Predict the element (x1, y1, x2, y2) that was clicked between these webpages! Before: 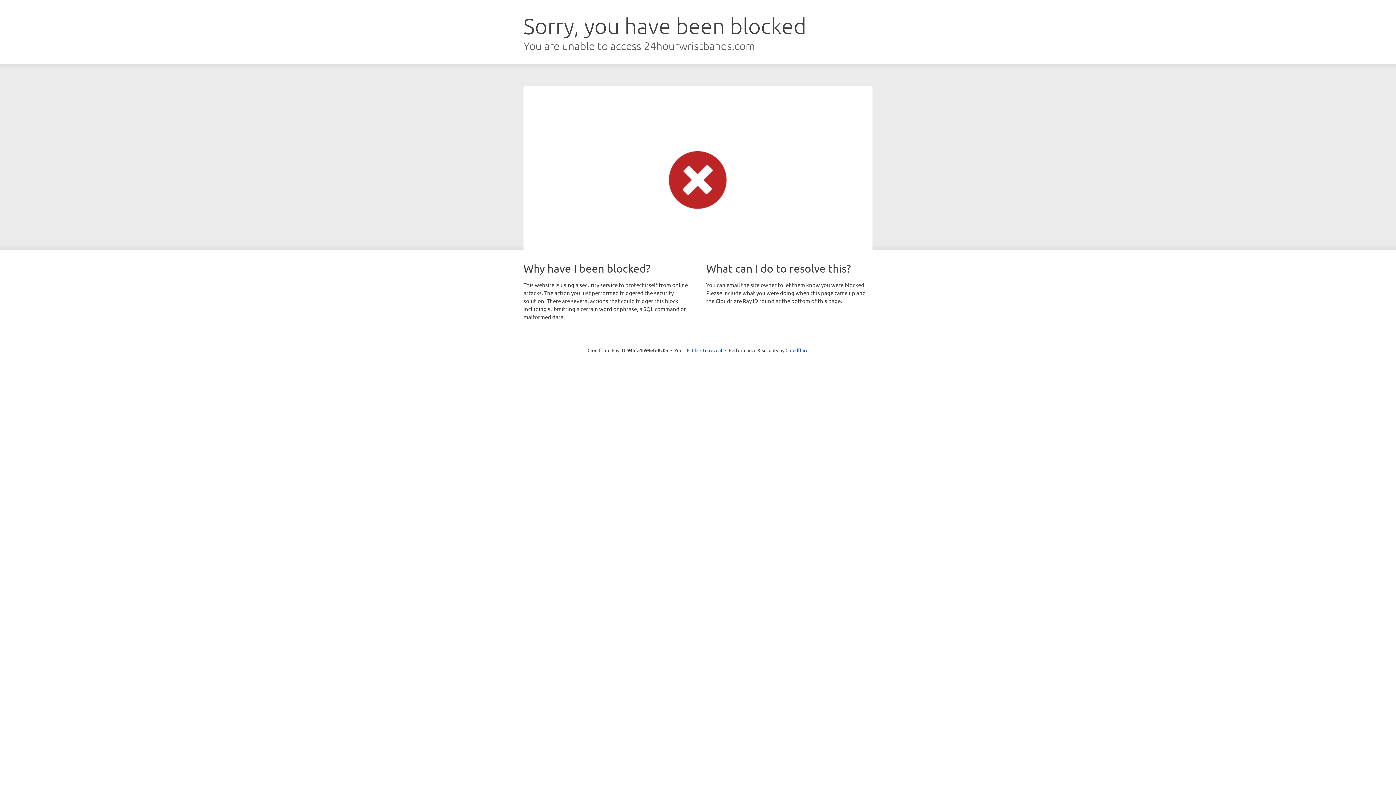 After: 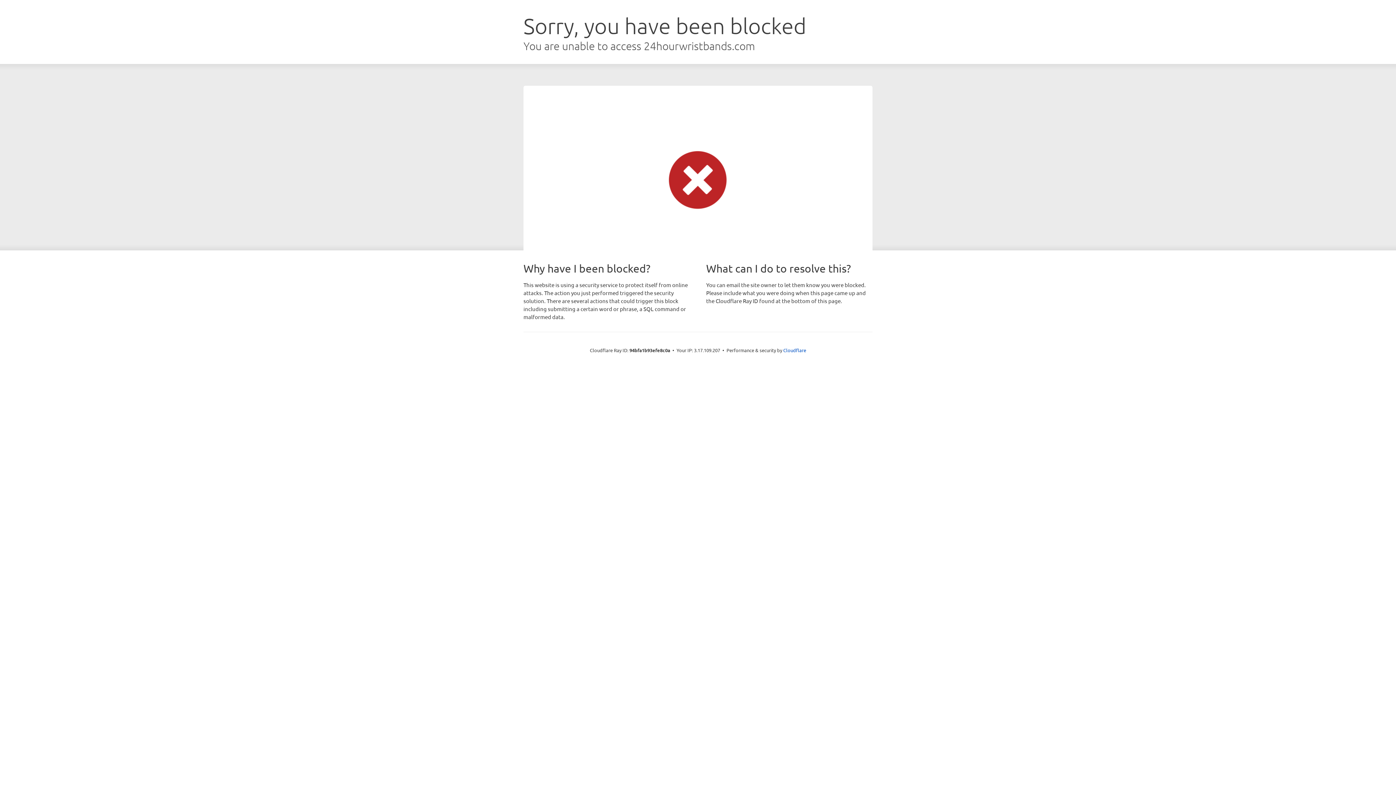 Action: label: Click to reveal bbox: (692, 346, 722, 353)